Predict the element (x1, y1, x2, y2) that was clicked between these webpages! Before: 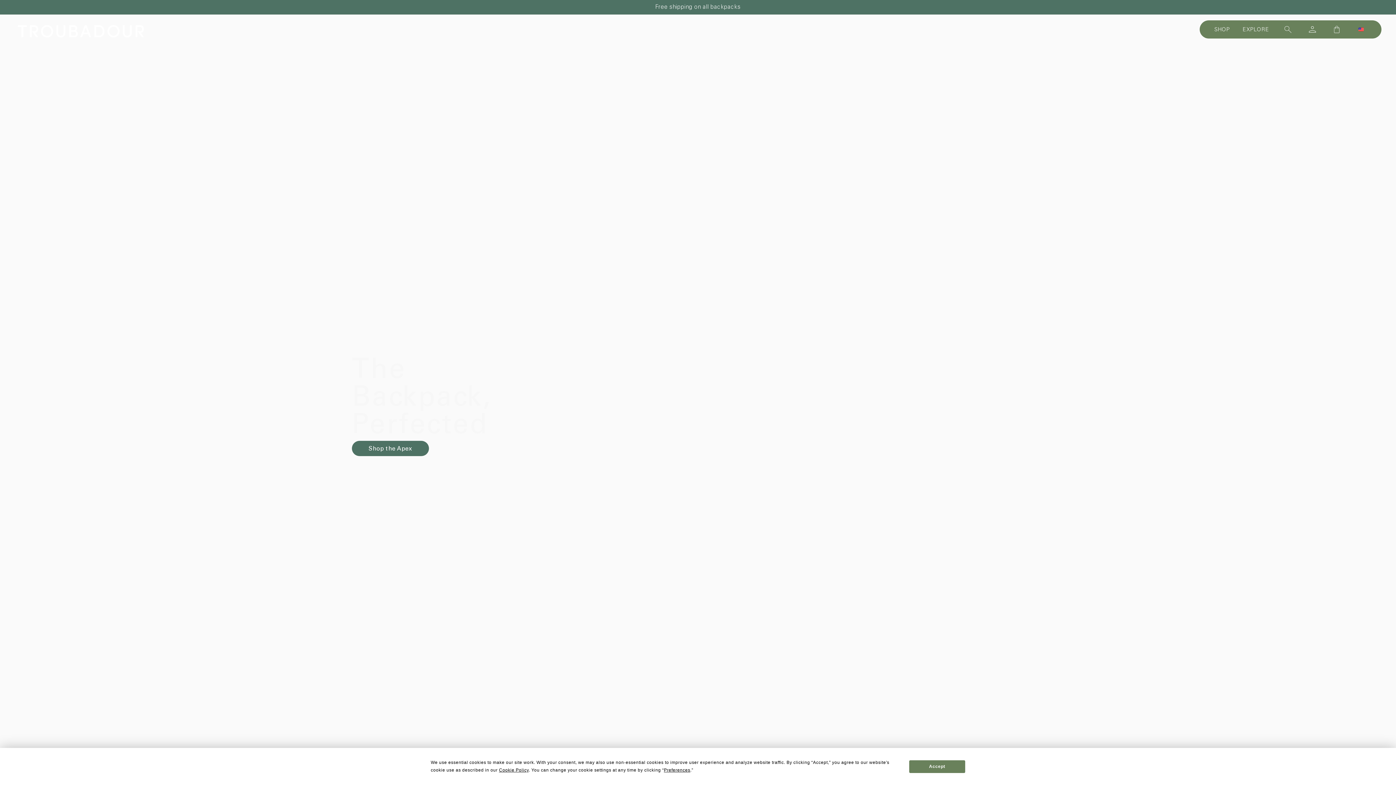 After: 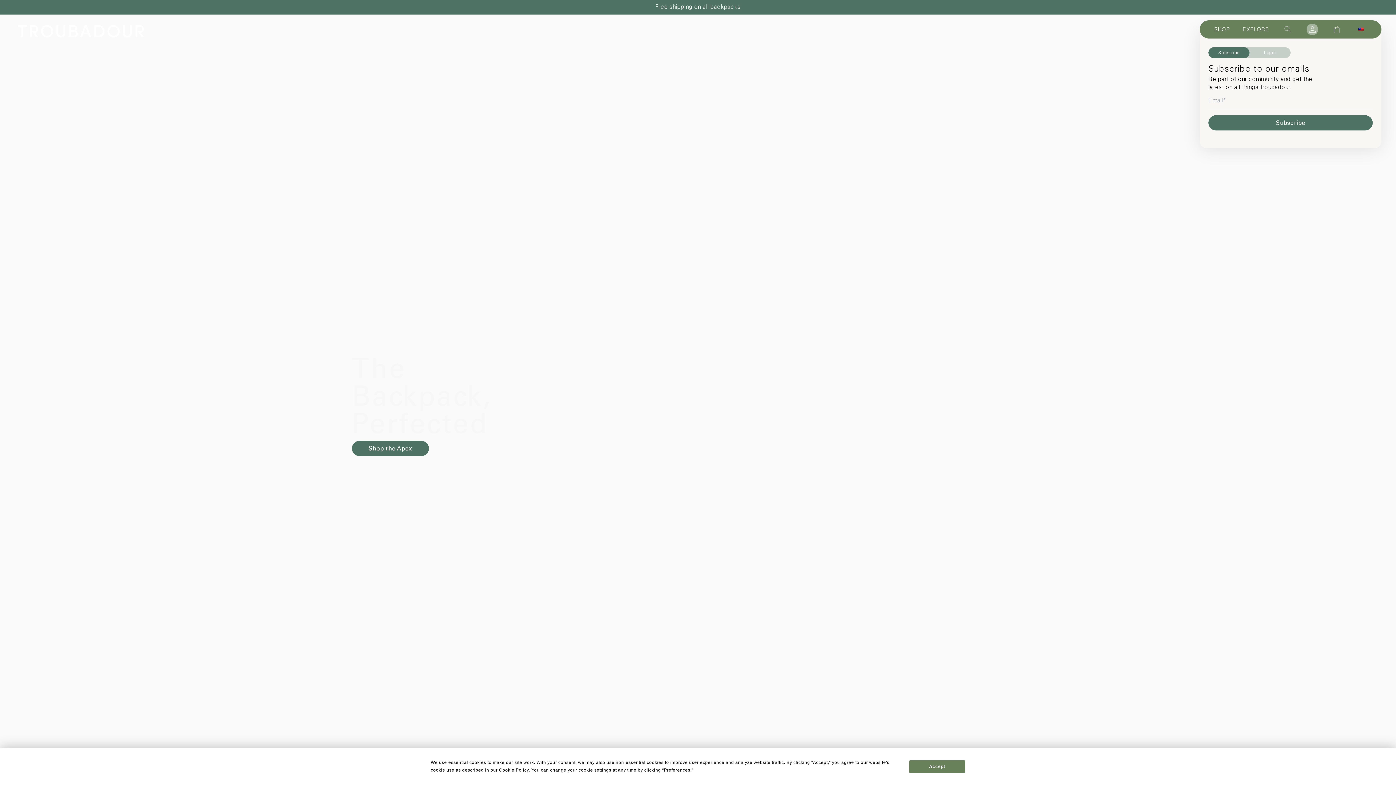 Action: bbox: (1306, 23, 1318, 35) label: Sign In